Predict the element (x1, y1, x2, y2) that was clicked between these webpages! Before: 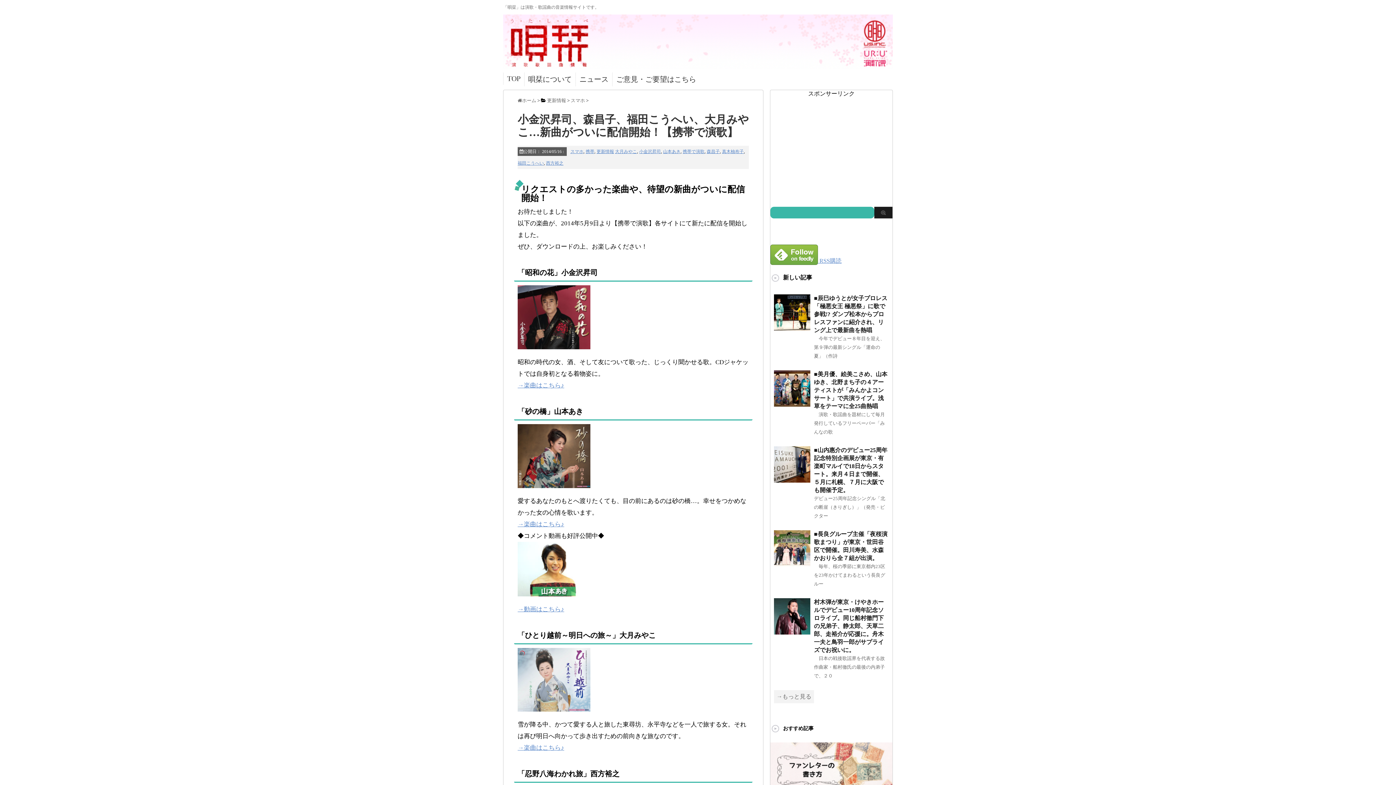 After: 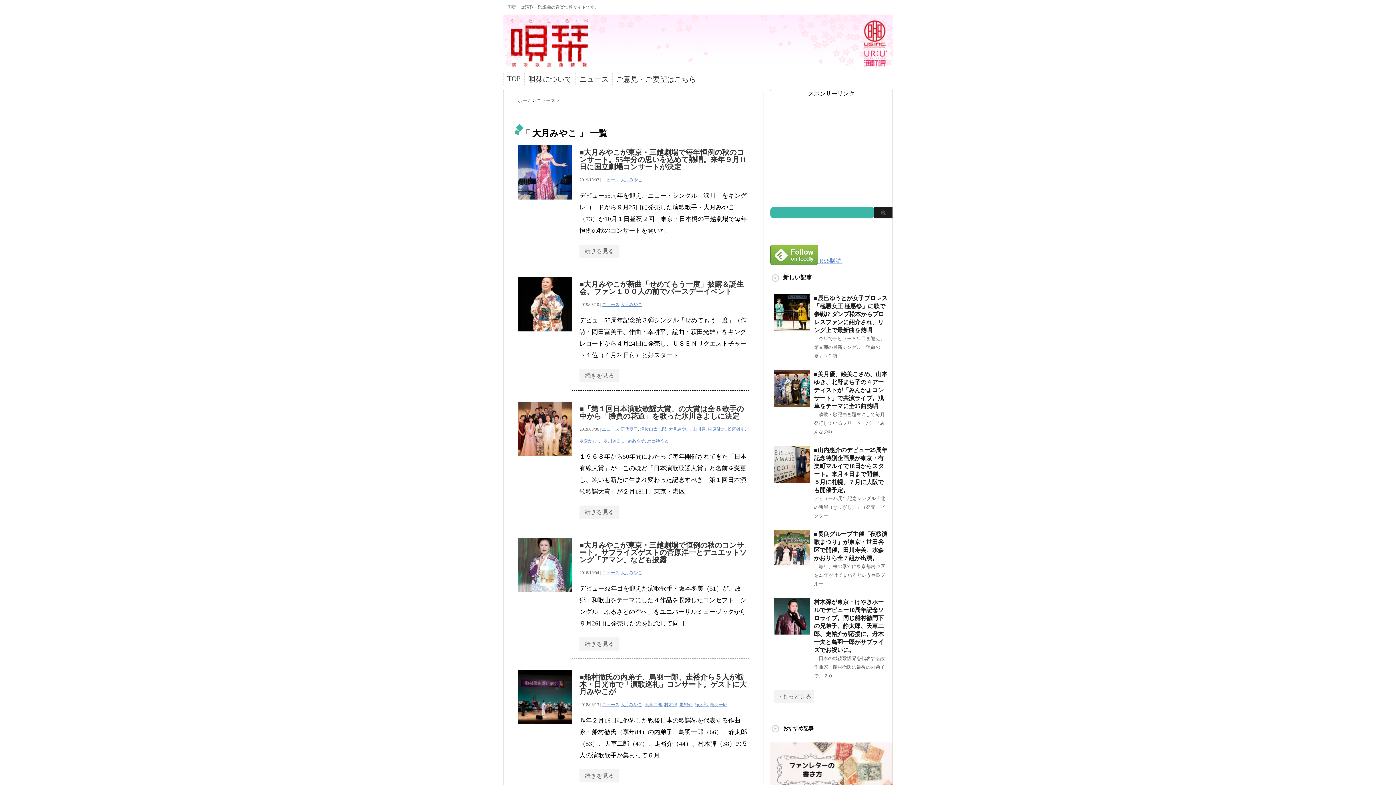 Action: bbox: (615, 149, 637, 154) label: 大月みやこ